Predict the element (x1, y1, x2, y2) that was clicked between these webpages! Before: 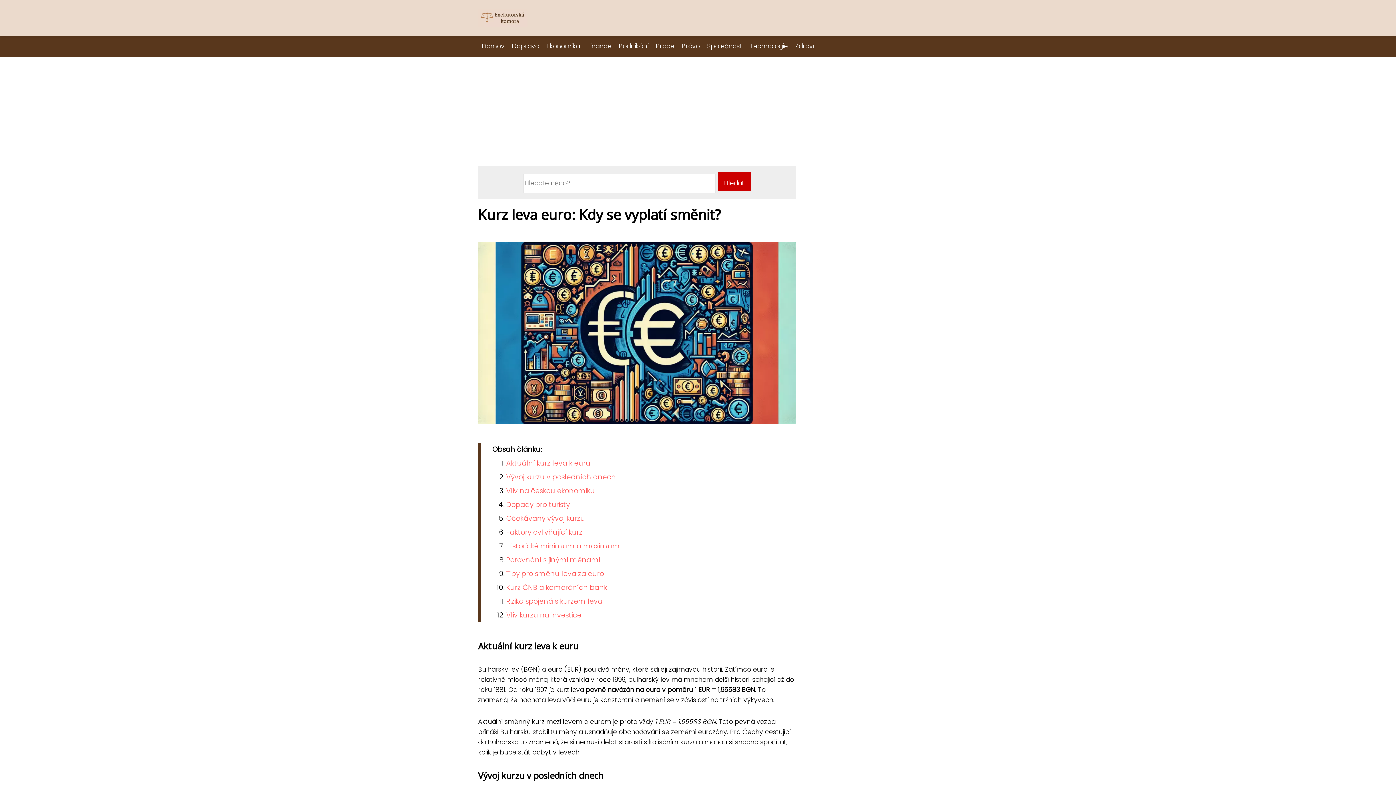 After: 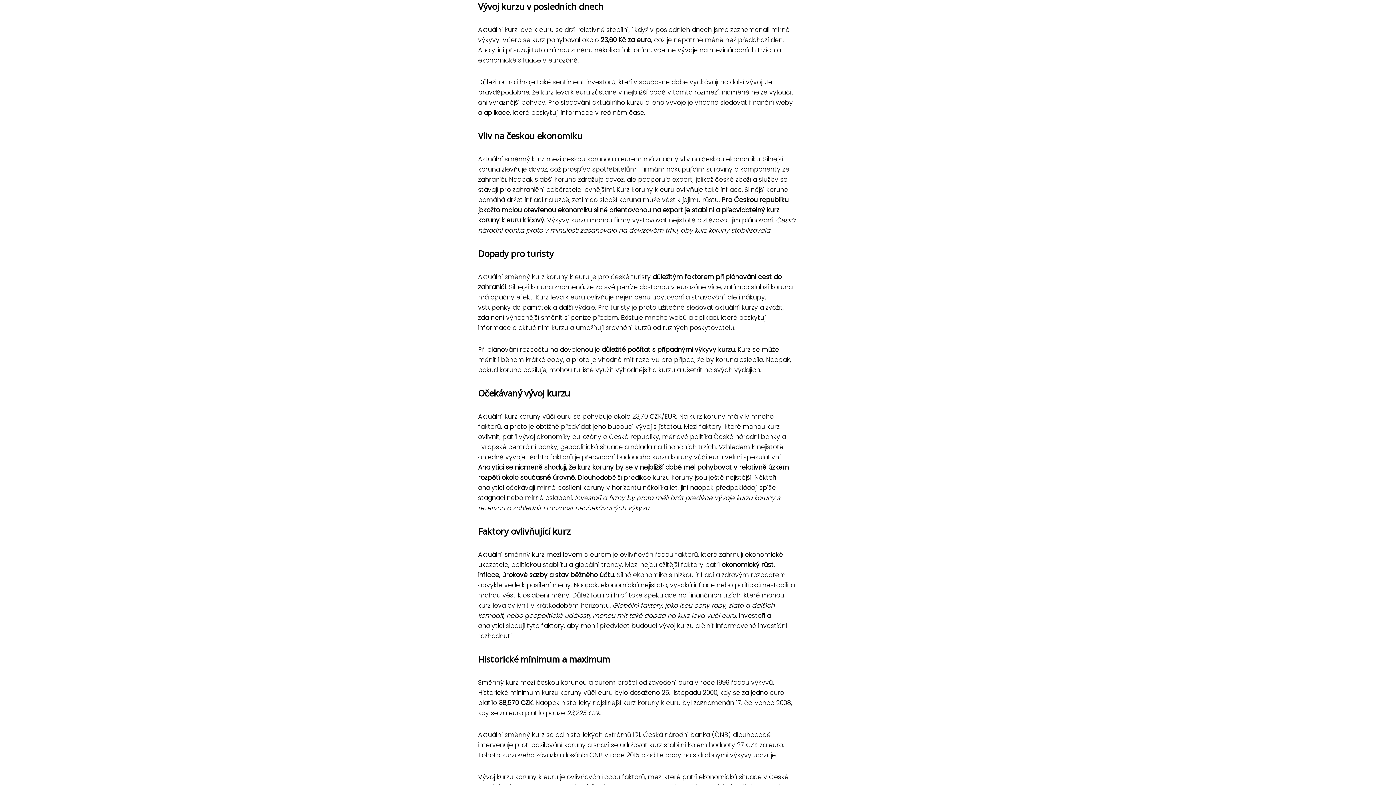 Action: bbox: (506, 472, 616, 482) label: Vývoj kurzu v posledních dnech